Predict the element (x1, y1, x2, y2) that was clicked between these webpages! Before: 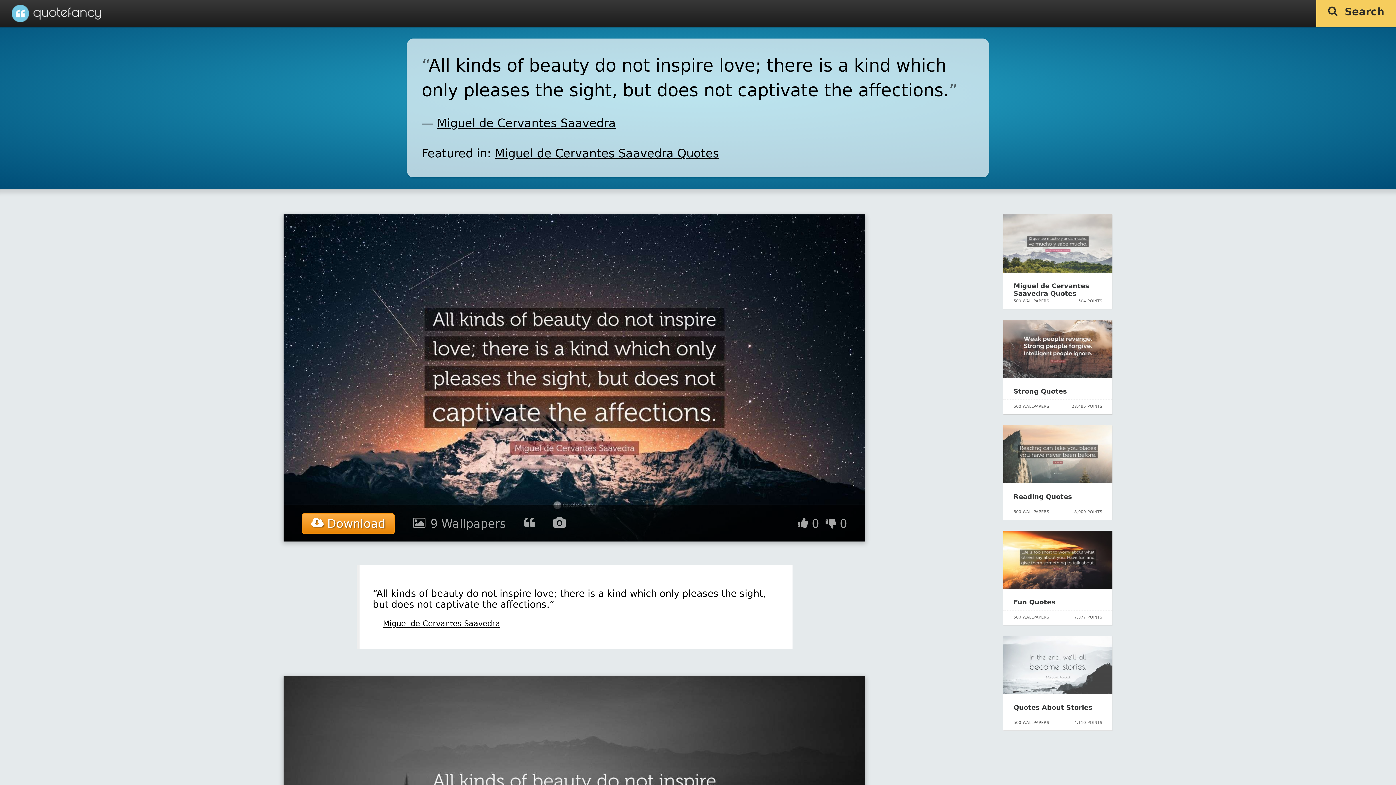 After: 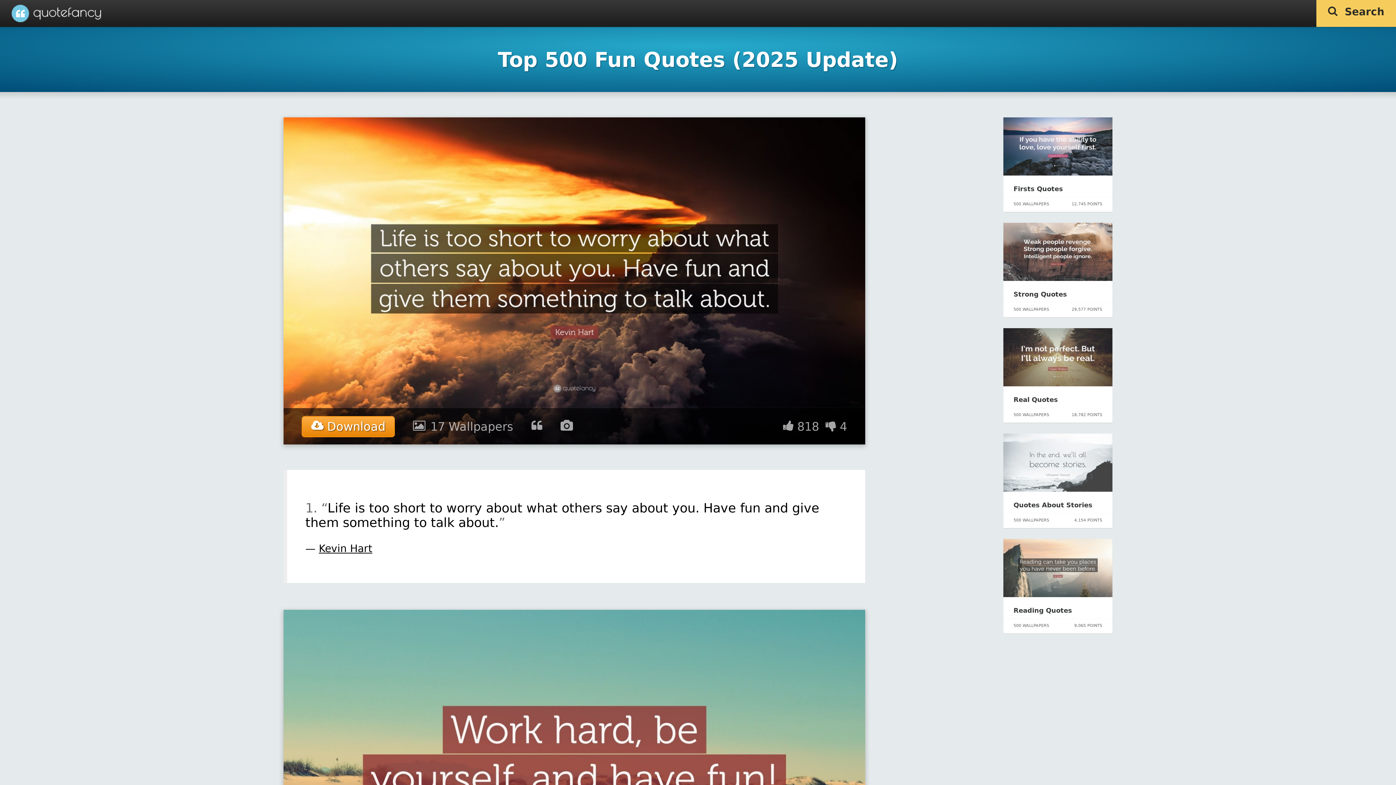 Action: bbox: (1013, 598, 1055, 606) label: Fun Quotes